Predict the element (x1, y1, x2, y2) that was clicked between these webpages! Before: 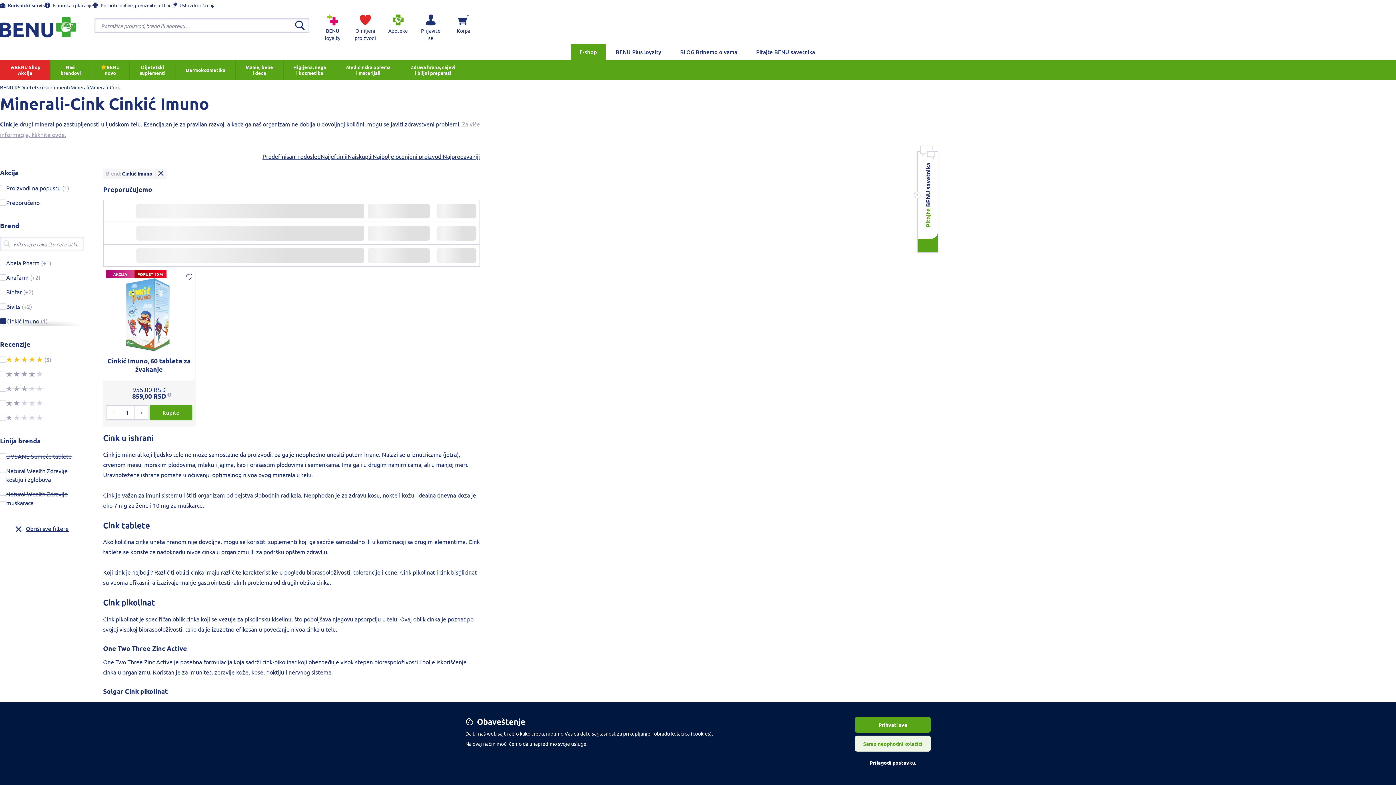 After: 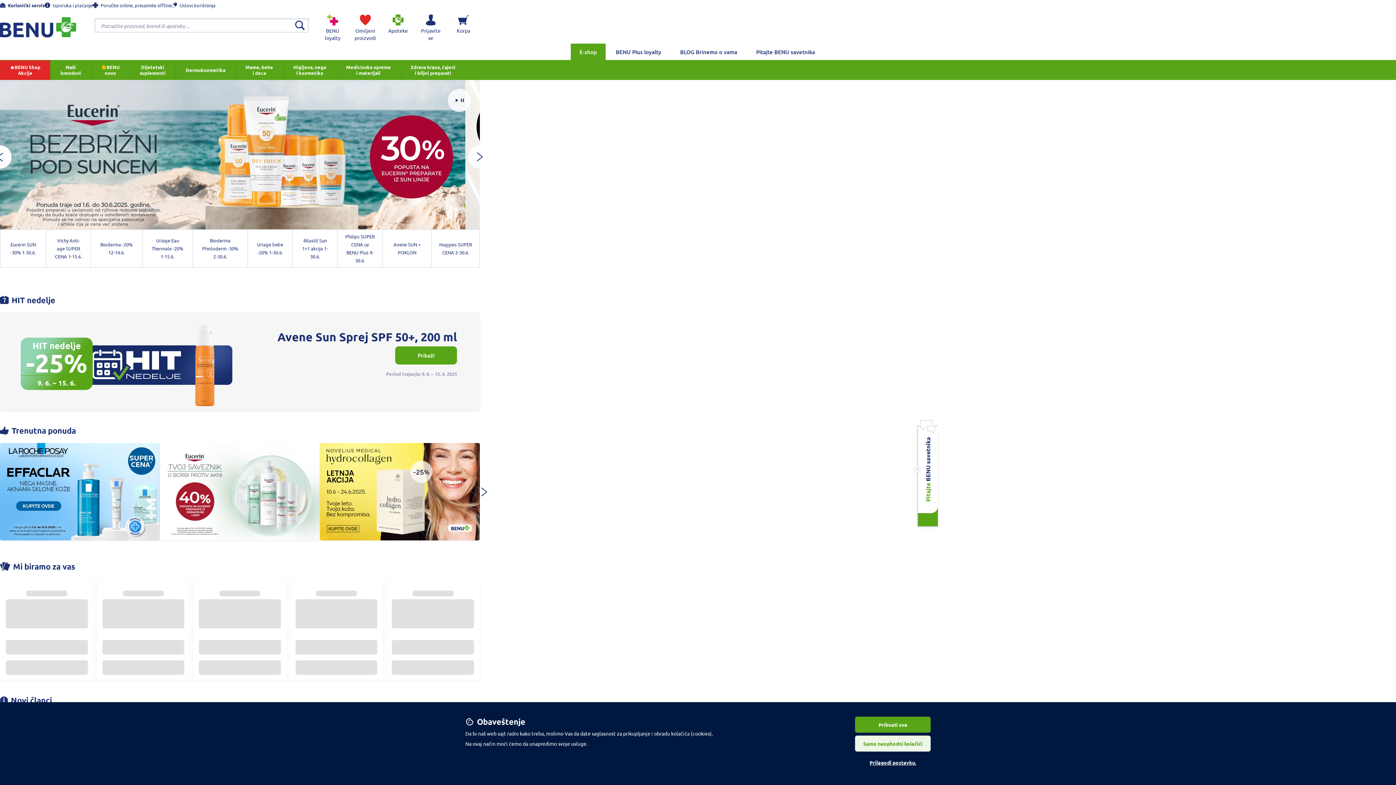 Action: bbox: (0, 16, 76, 37)